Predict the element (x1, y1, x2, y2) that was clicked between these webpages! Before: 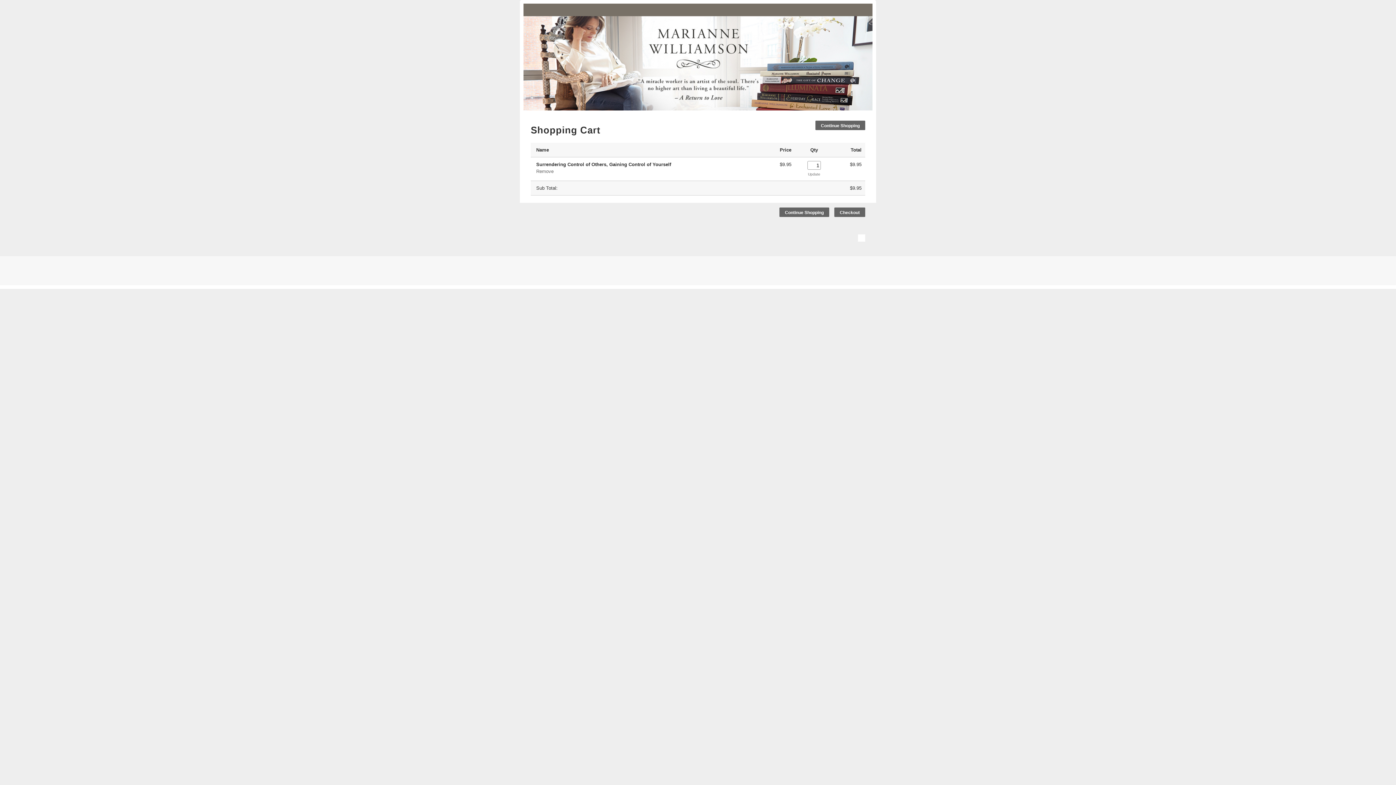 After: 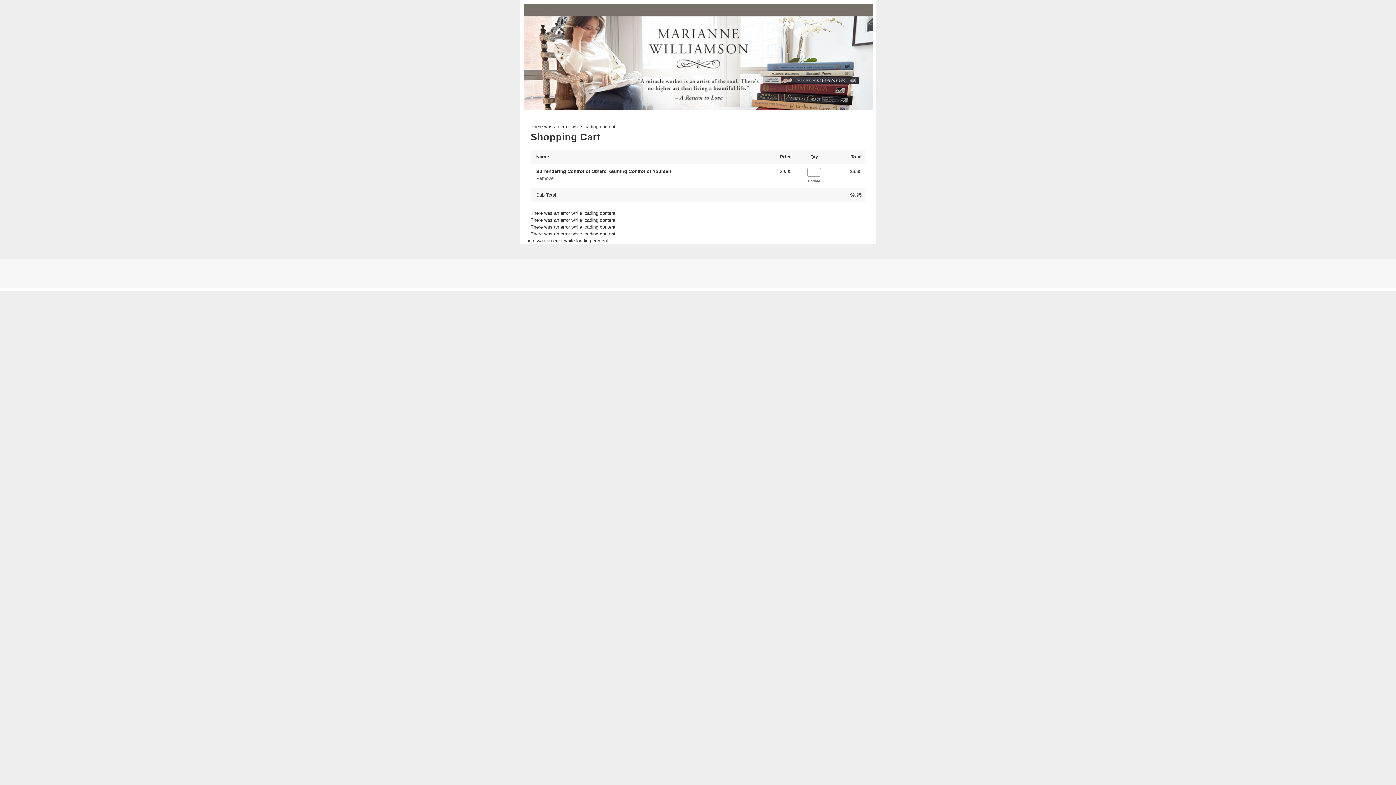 Action: bbox: (834, 207, 865, 217) label: Checkout